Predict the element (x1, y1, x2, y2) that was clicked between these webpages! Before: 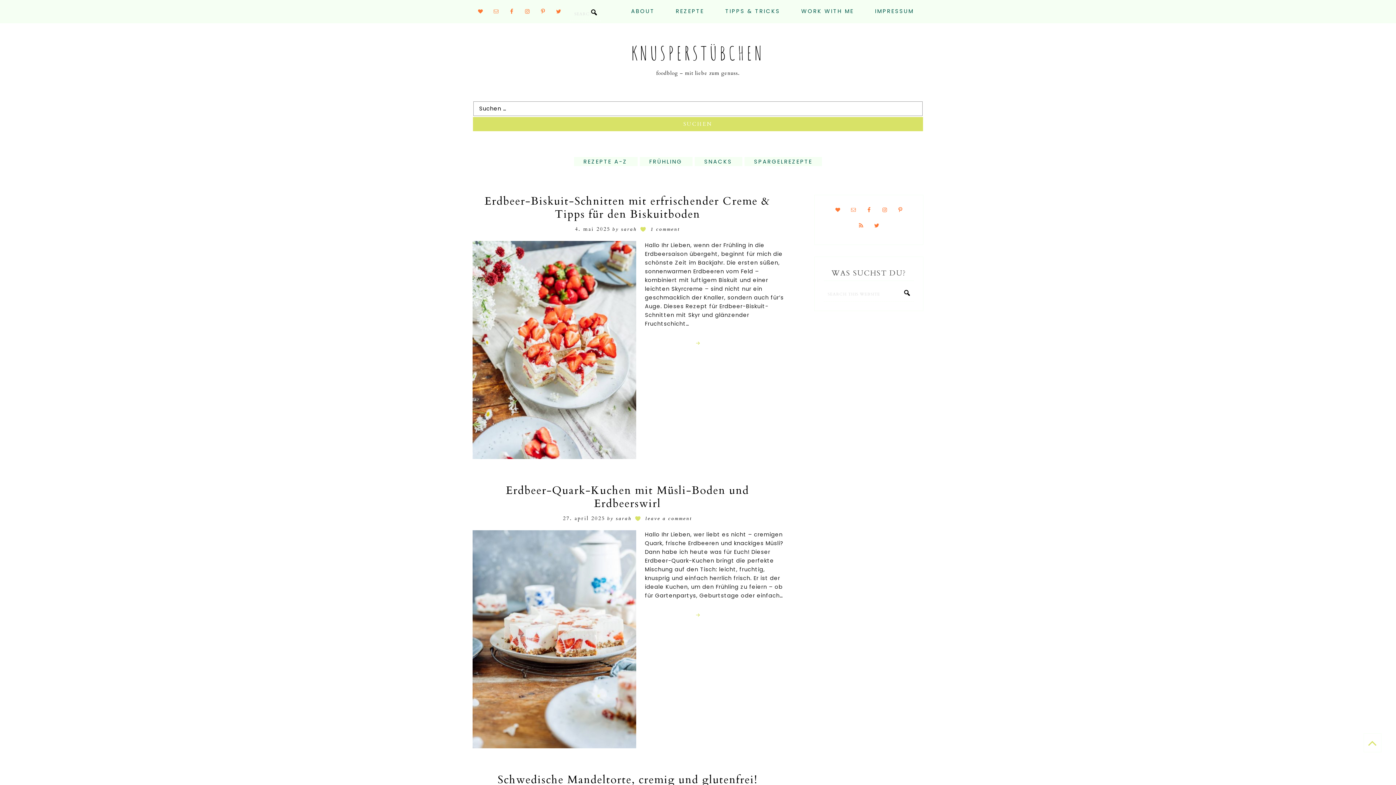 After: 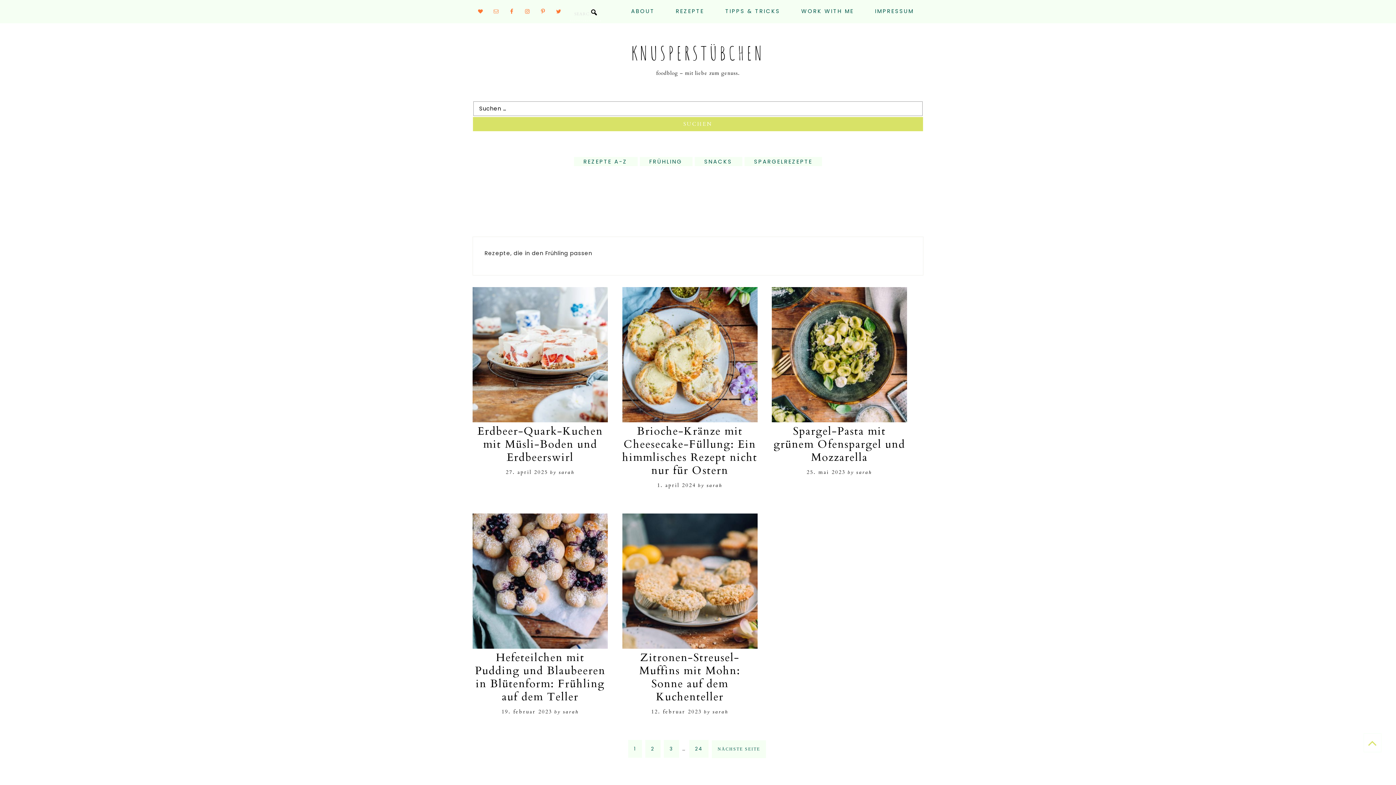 Action: label: FRÜHLING bbox: (640, 157, 692, 166)